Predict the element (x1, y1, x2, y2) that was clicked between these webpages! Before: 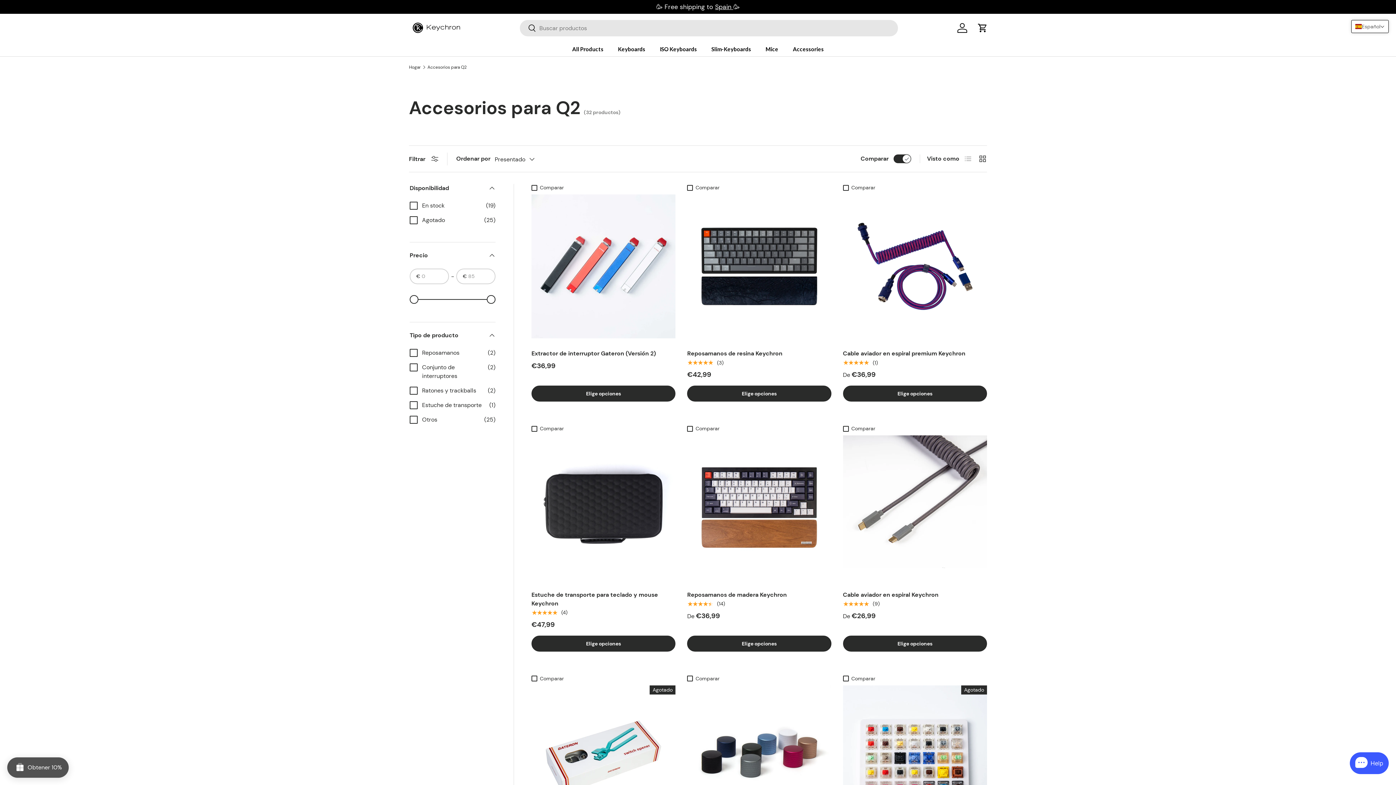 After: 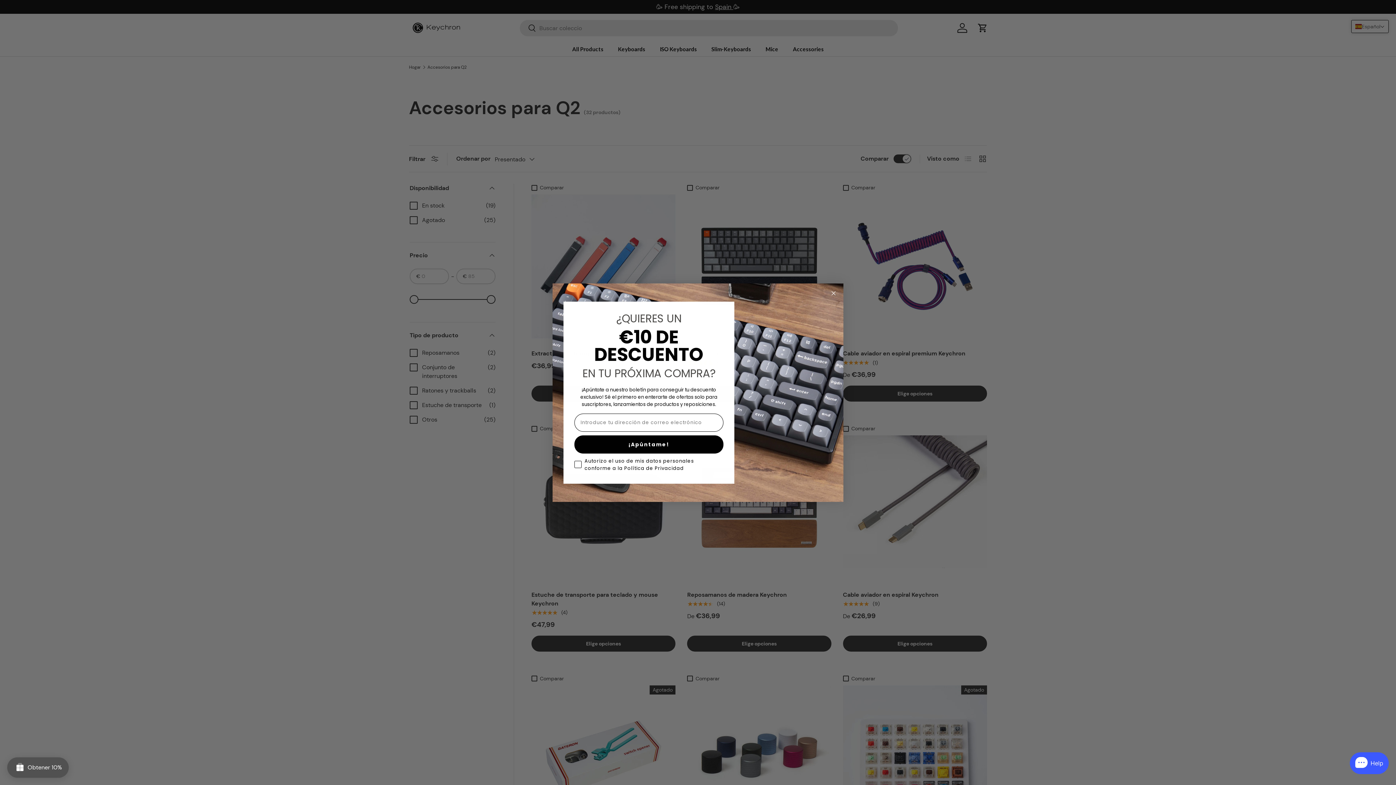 Action: bbox: (652, 41, 704, 56) label: ISO Keyboards